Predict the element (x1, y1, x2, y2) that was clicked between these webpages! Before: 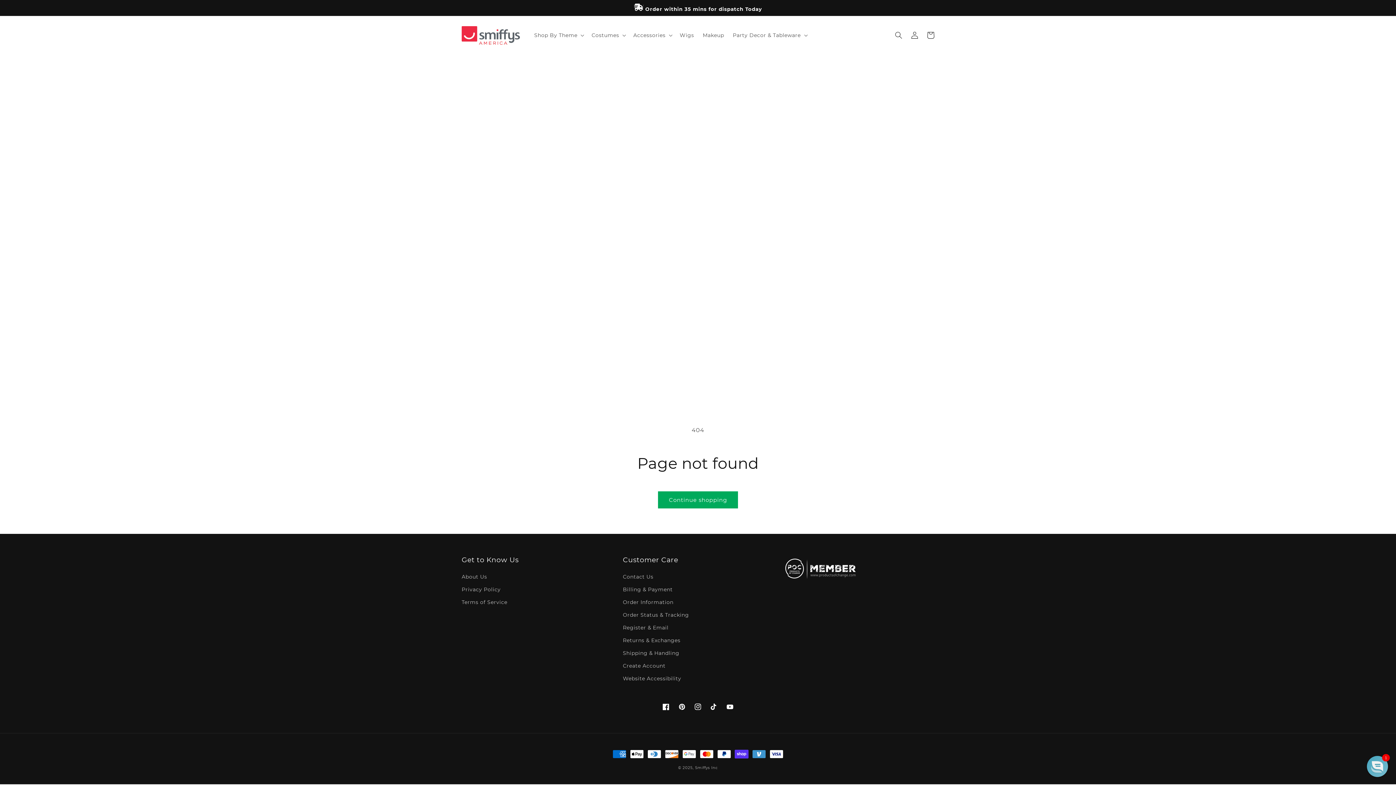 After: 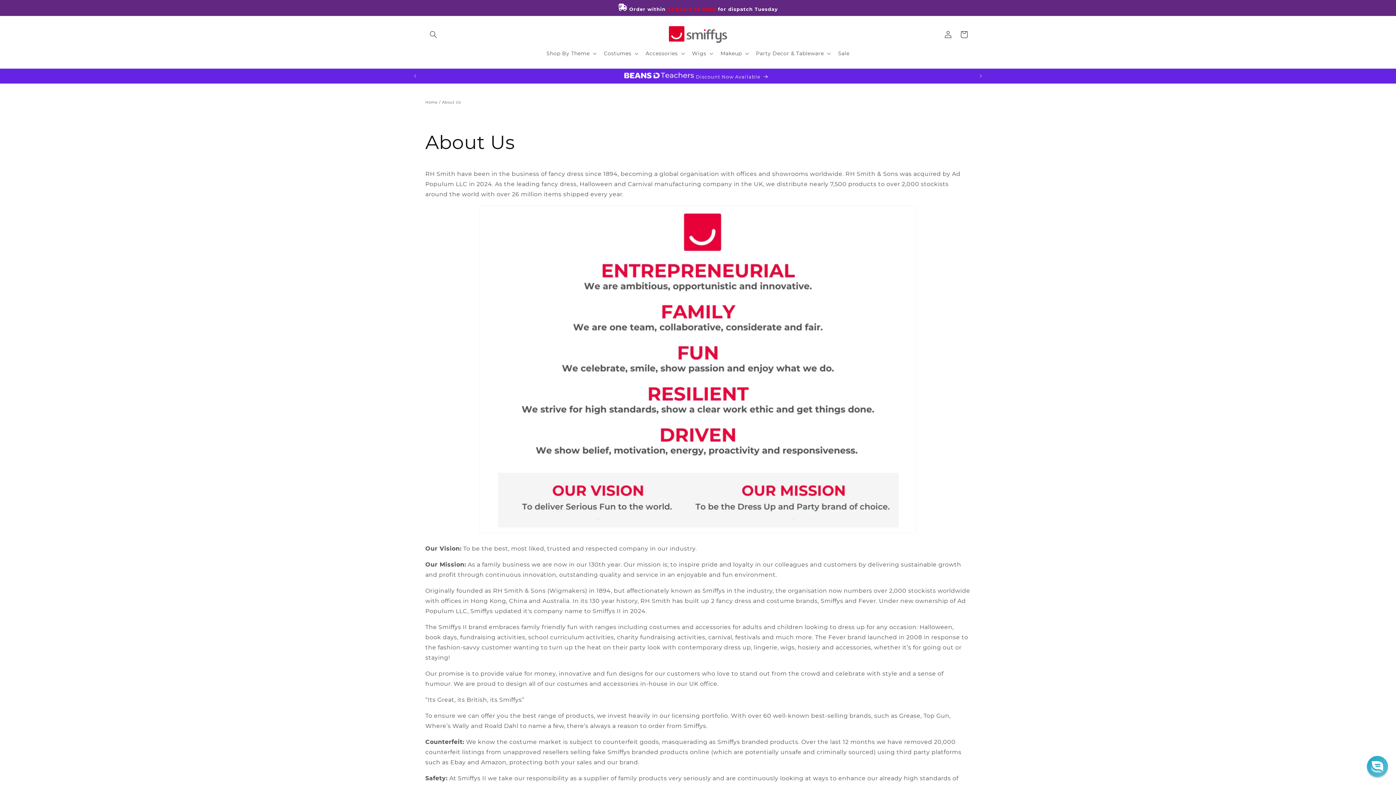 Action: bbox: (461, 572, 487, 583) label: About Us